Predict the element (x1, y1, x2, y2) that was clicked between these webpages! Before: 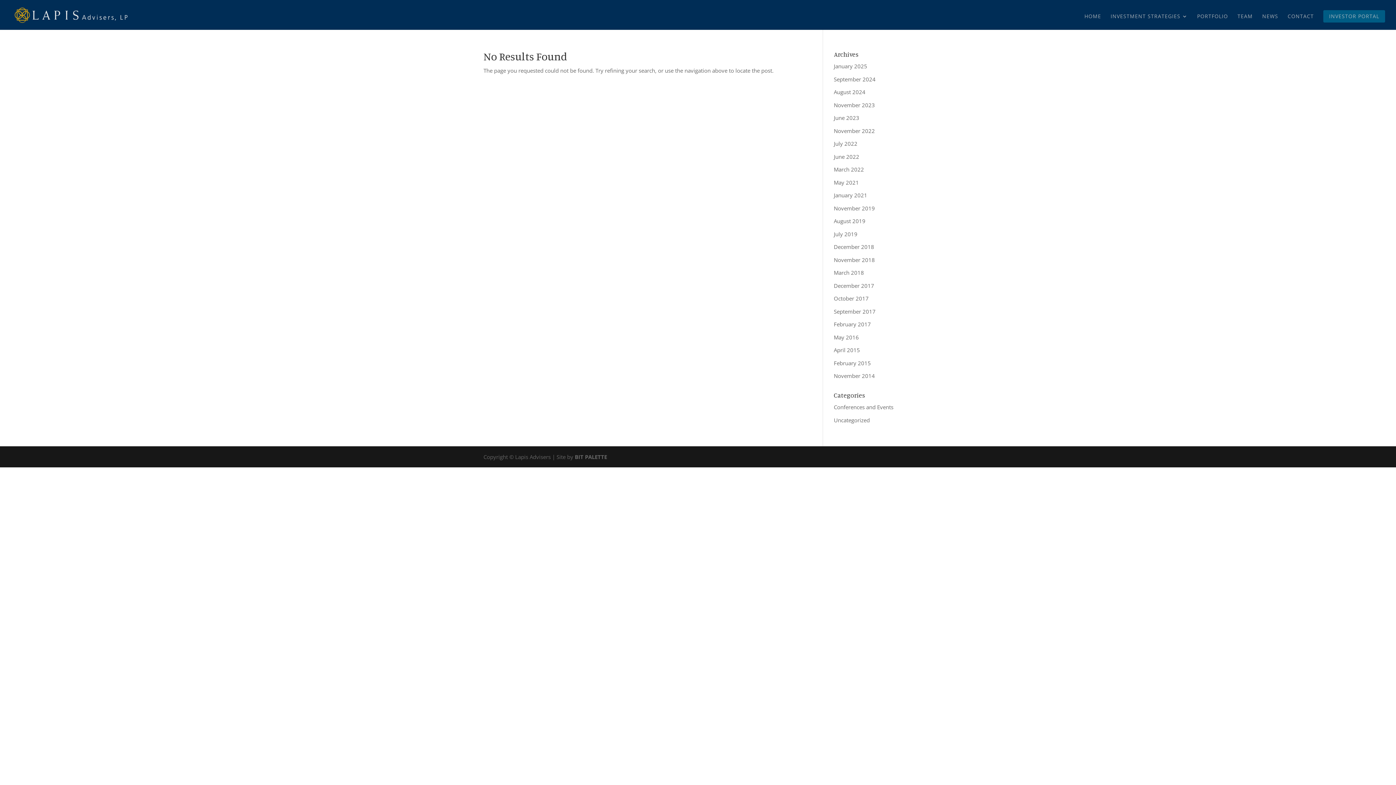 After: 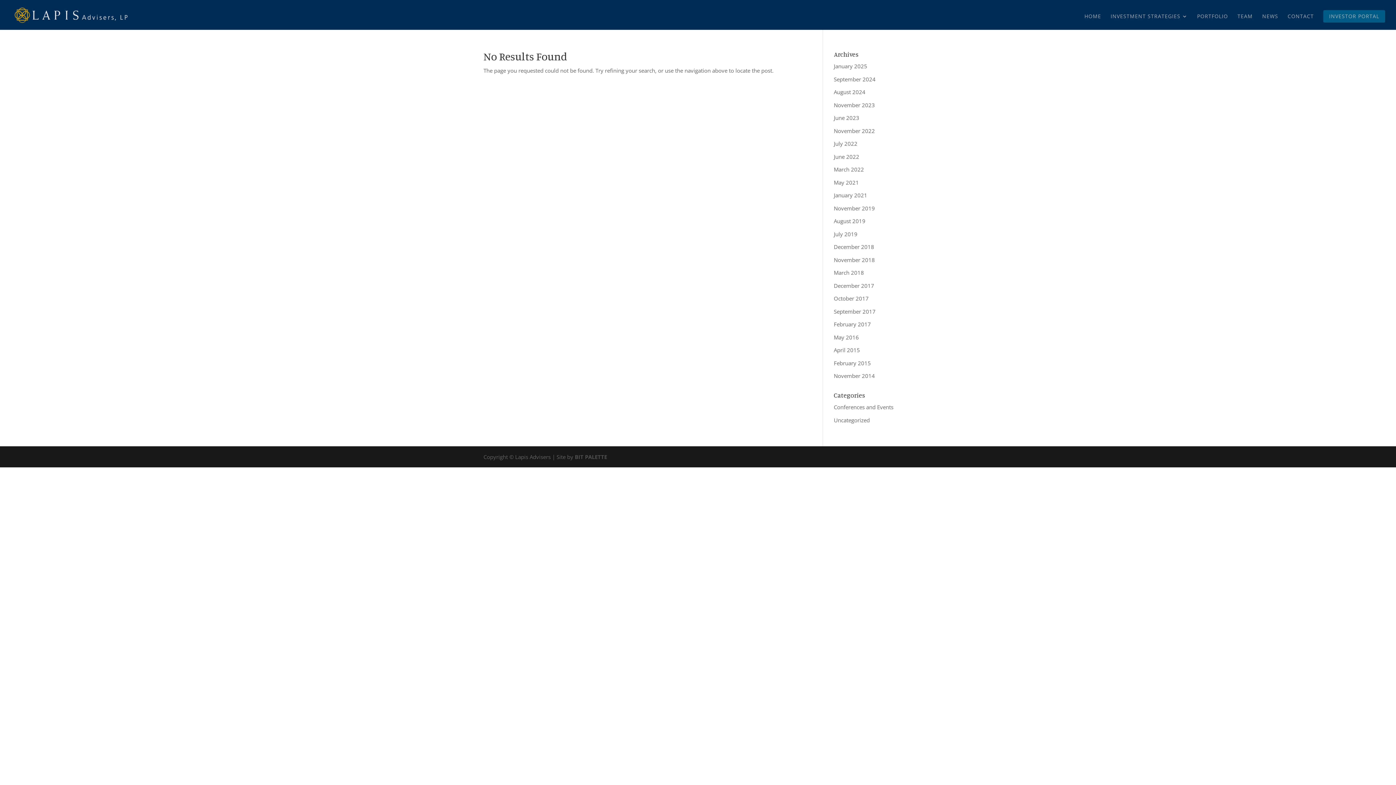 Action: bbox: (574, 453, 607, 460) label: BIT PALETTE